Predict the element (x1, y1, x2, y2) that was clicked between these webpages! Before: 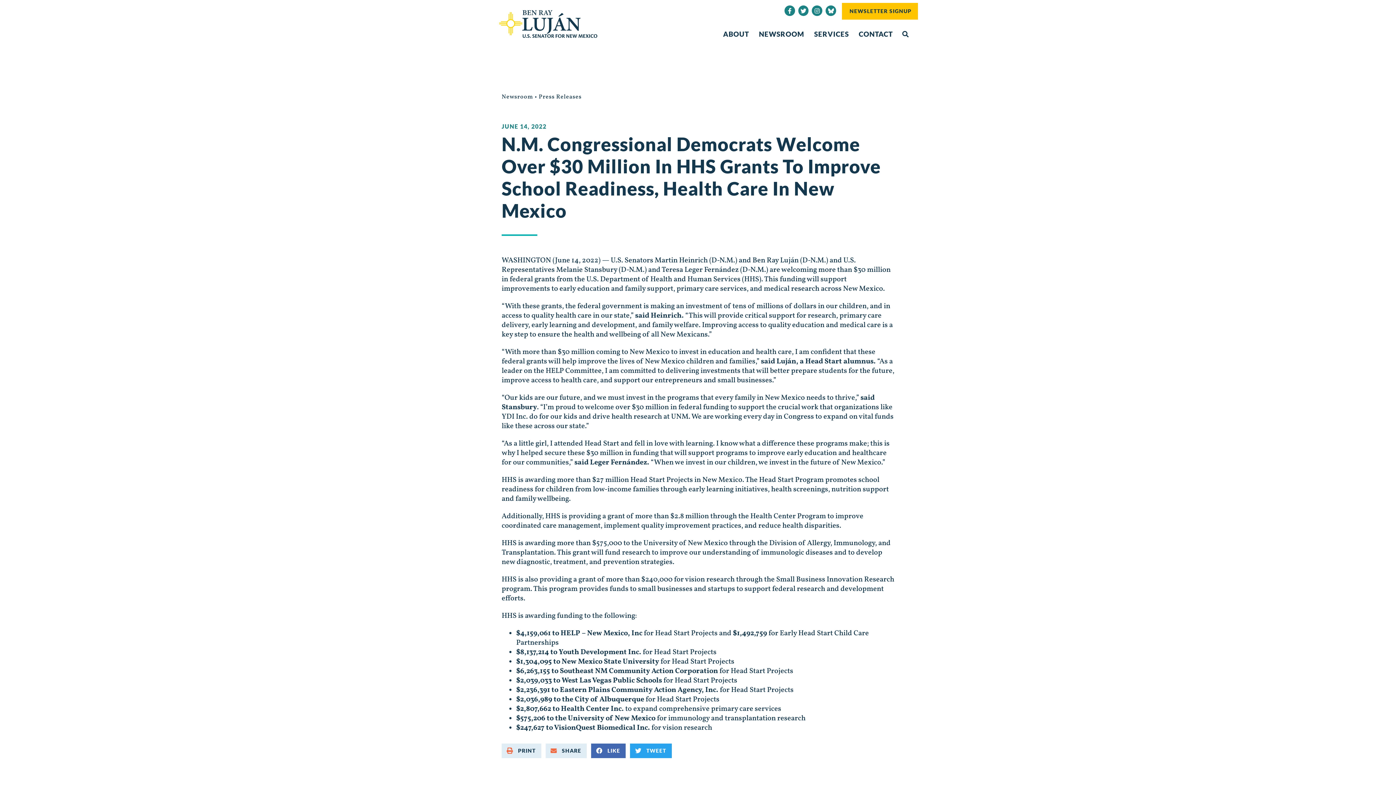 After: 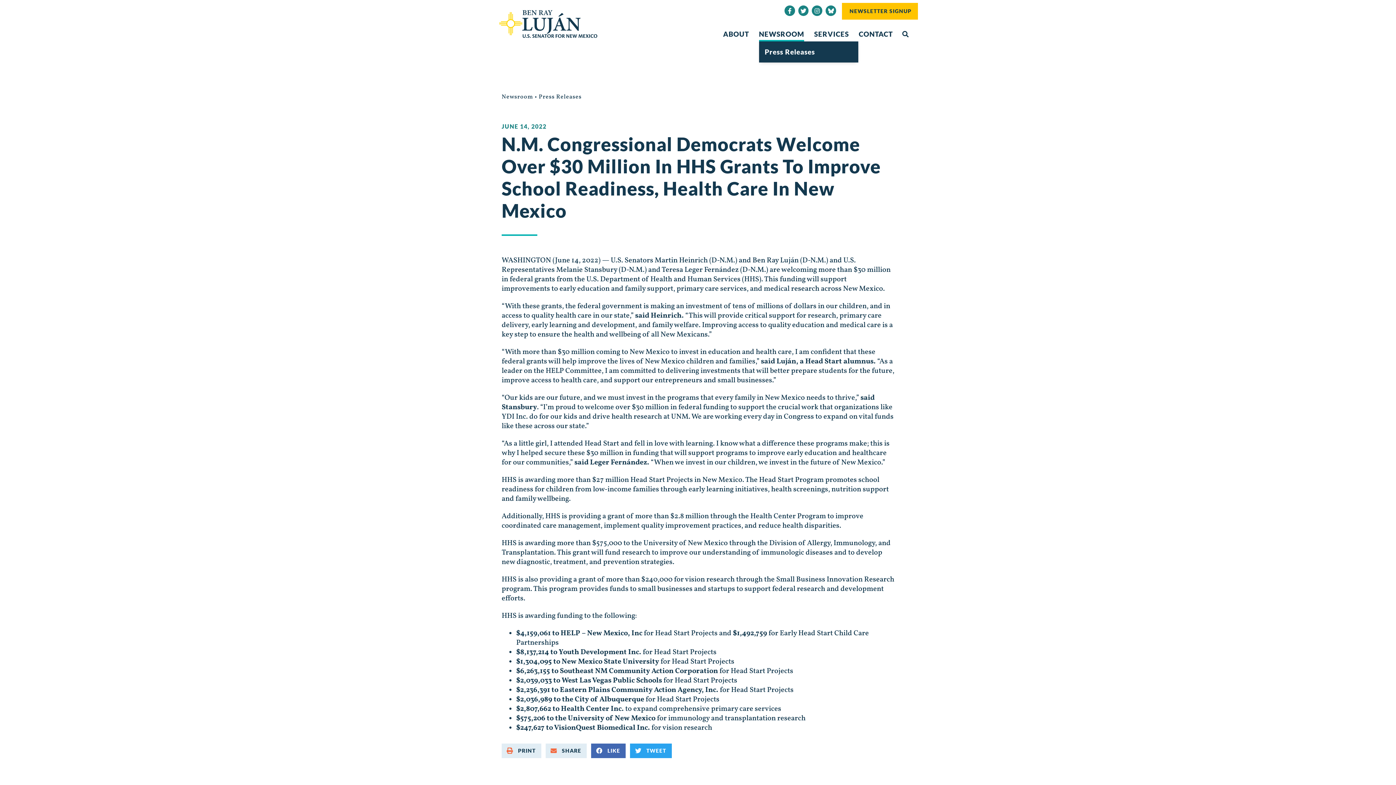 Action: bbox: (759, 26, 804, 41) label: NEWSROOM